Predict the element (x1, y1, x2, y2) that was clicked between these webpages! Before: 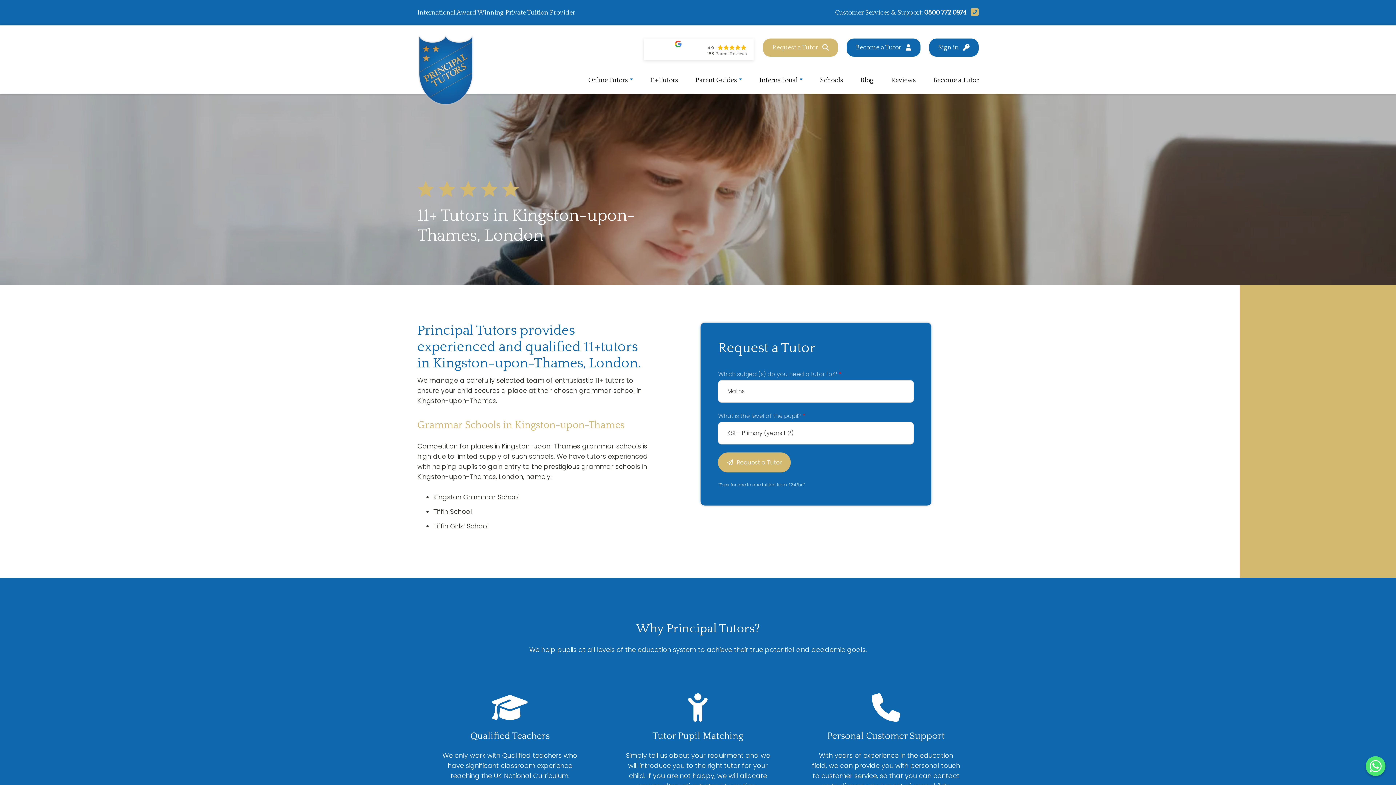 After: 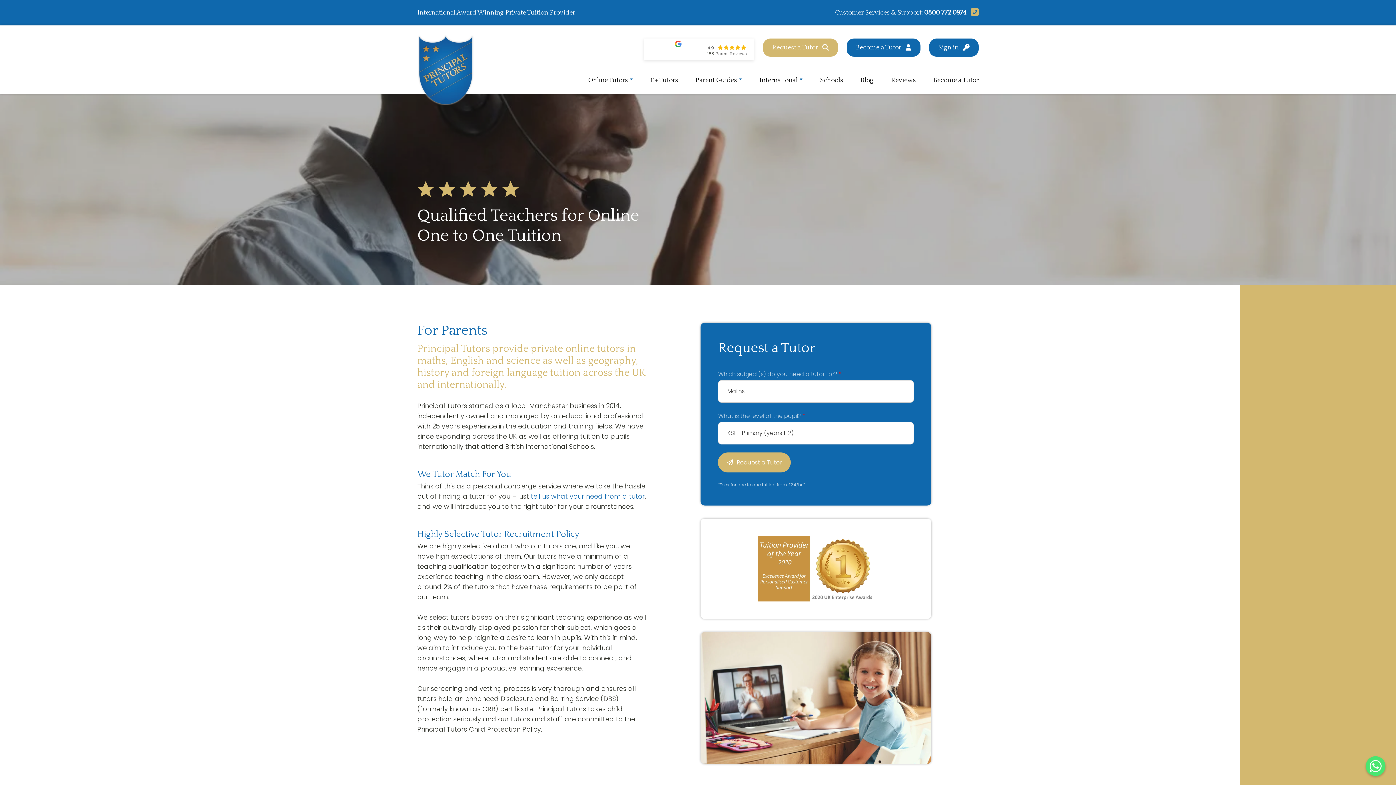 Action: bbox: (695, 76, 742, 84) label: Parent Guides